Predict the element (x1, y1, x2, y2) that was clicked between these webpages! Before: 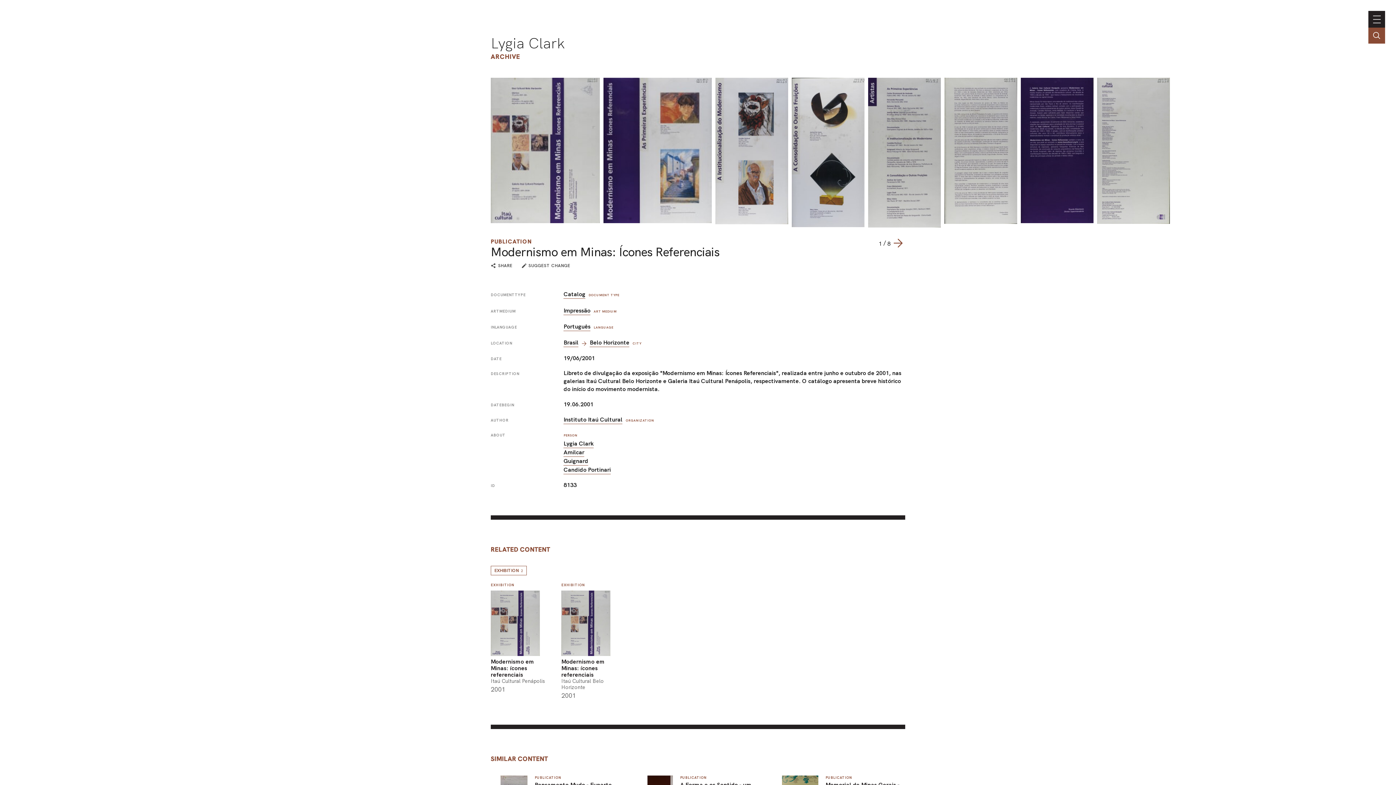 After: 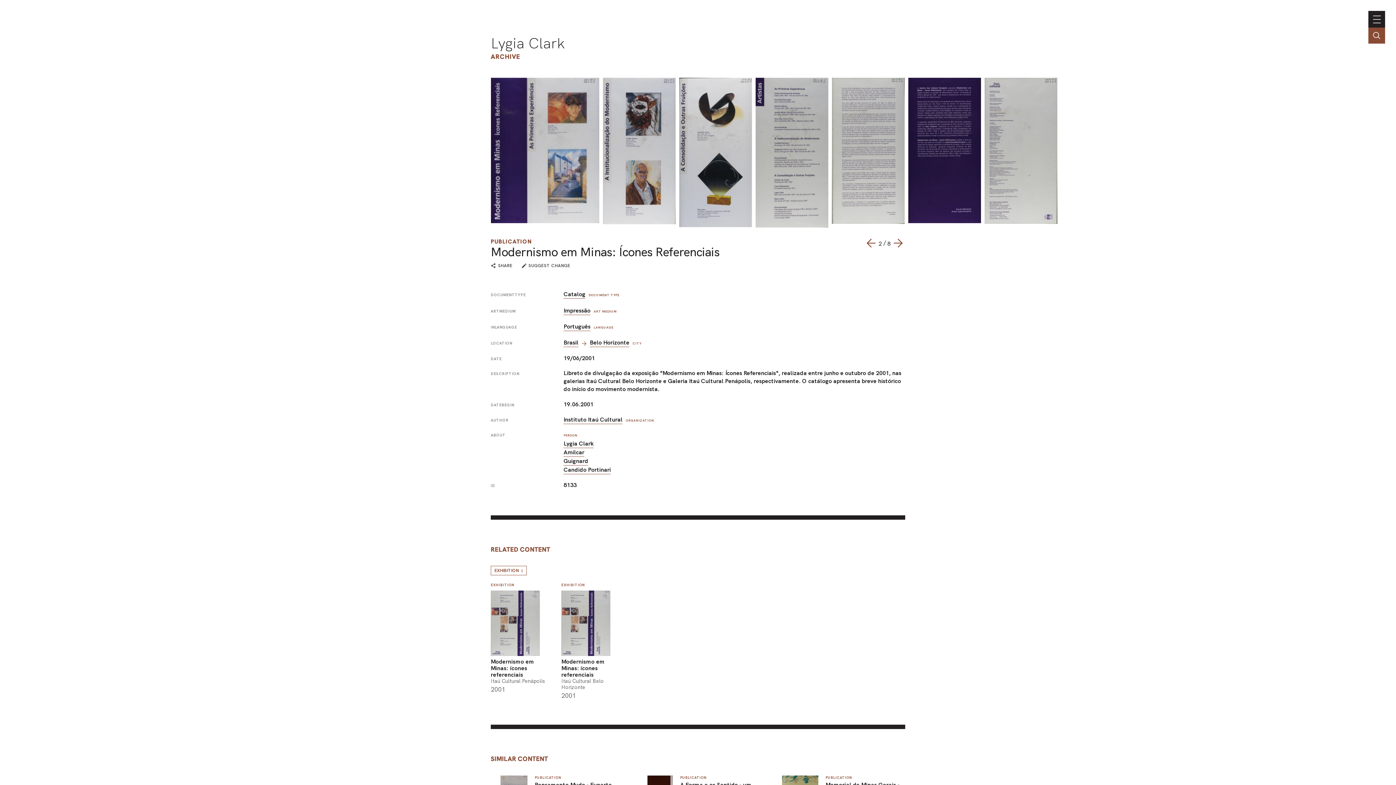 Action: label: Next slide bbox: (892, 237, 903, 248)